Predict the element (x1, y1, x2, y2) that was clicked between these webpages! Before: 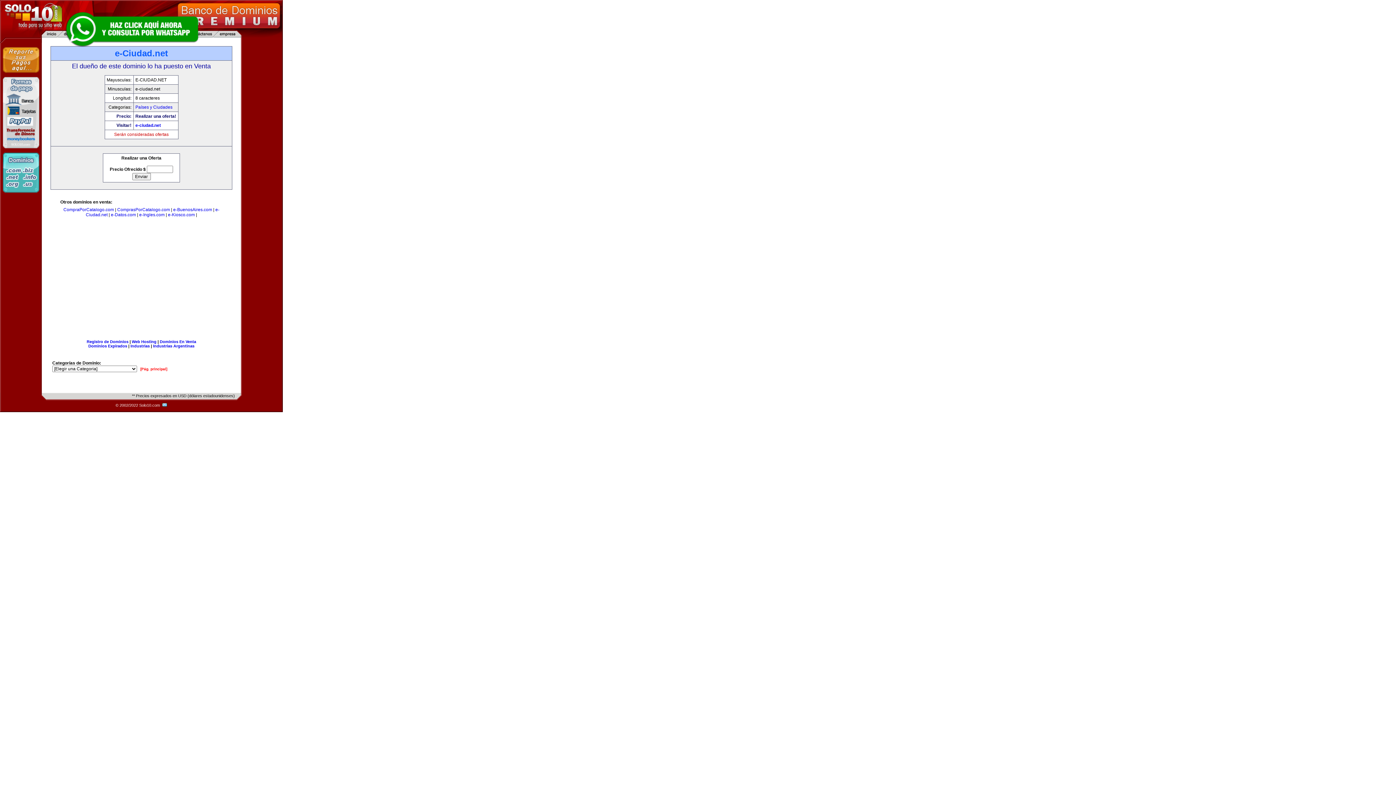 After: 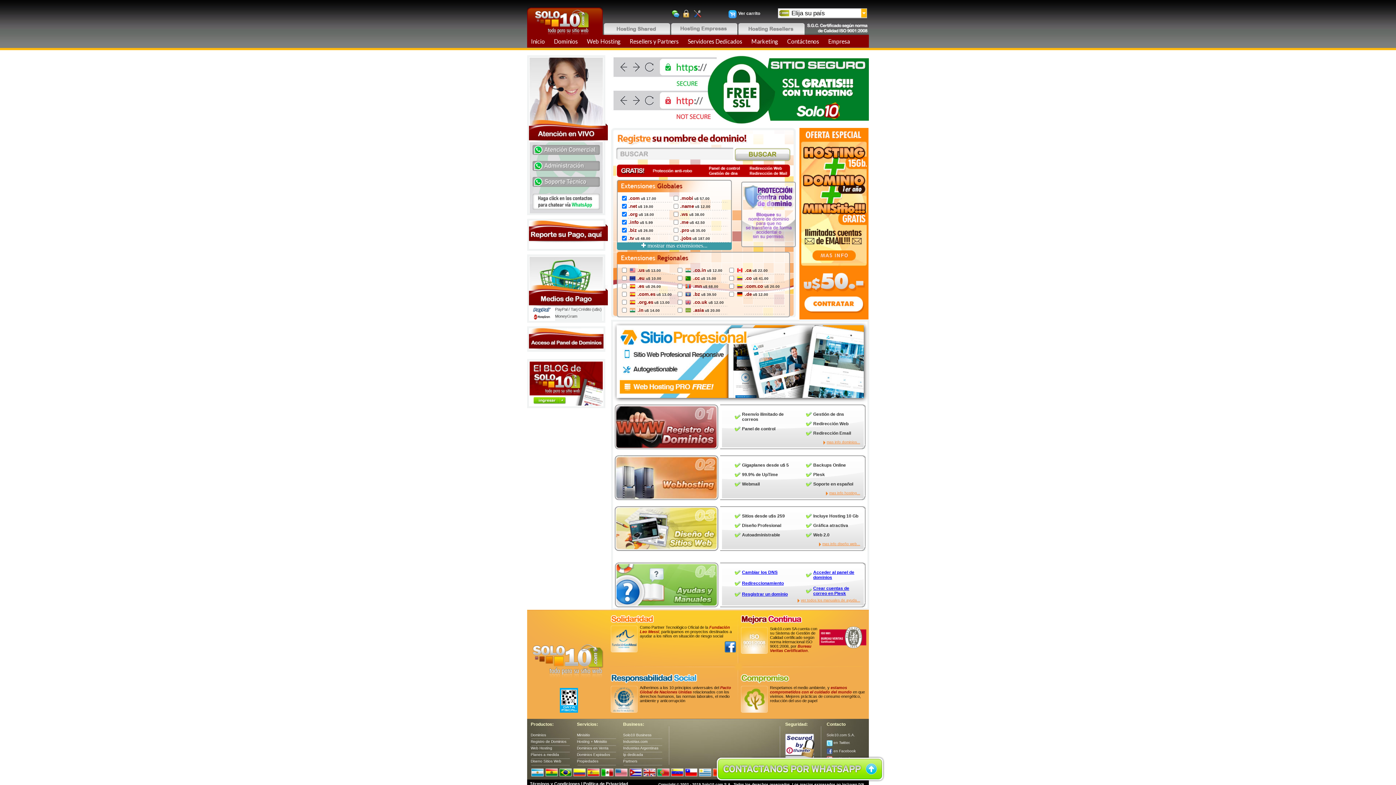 Action: bbox: (2, 188, 39, 193)